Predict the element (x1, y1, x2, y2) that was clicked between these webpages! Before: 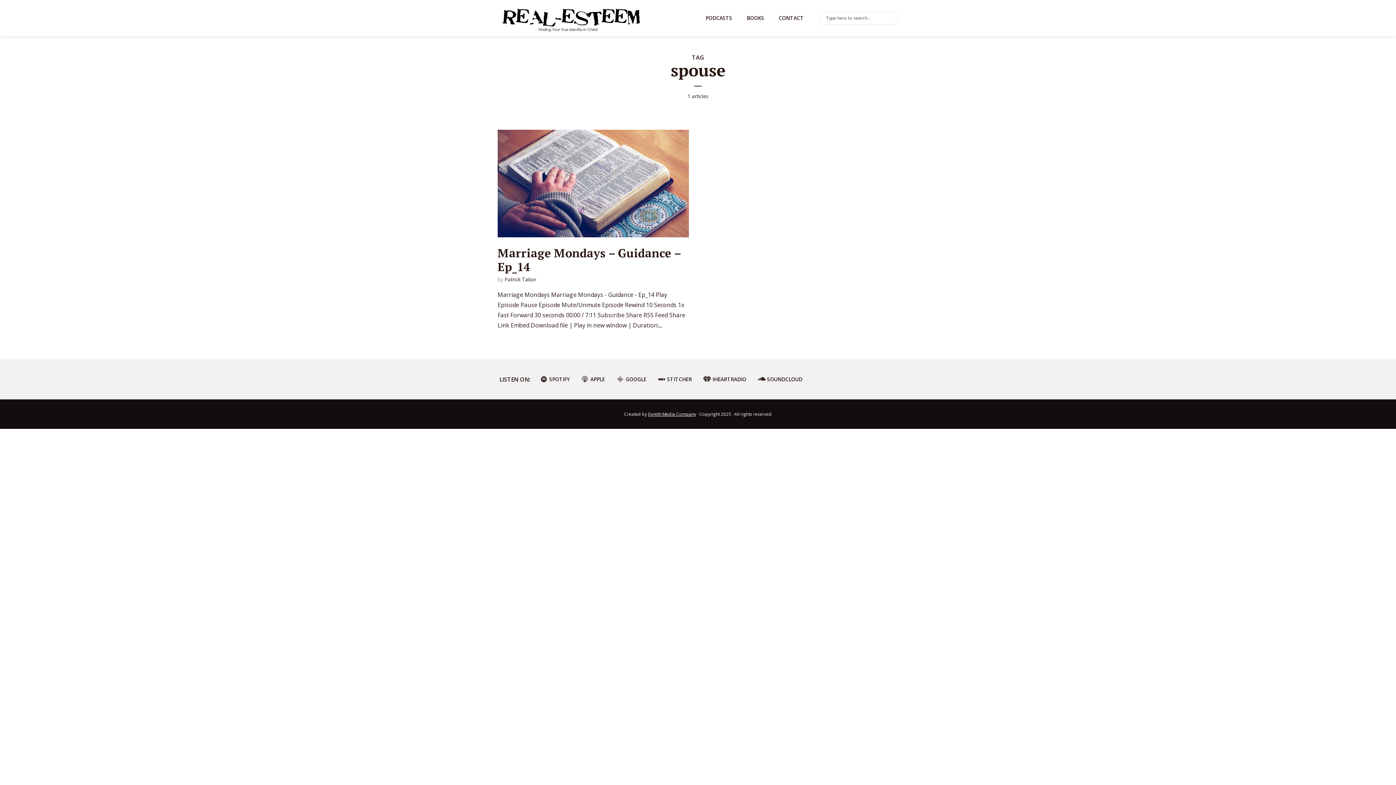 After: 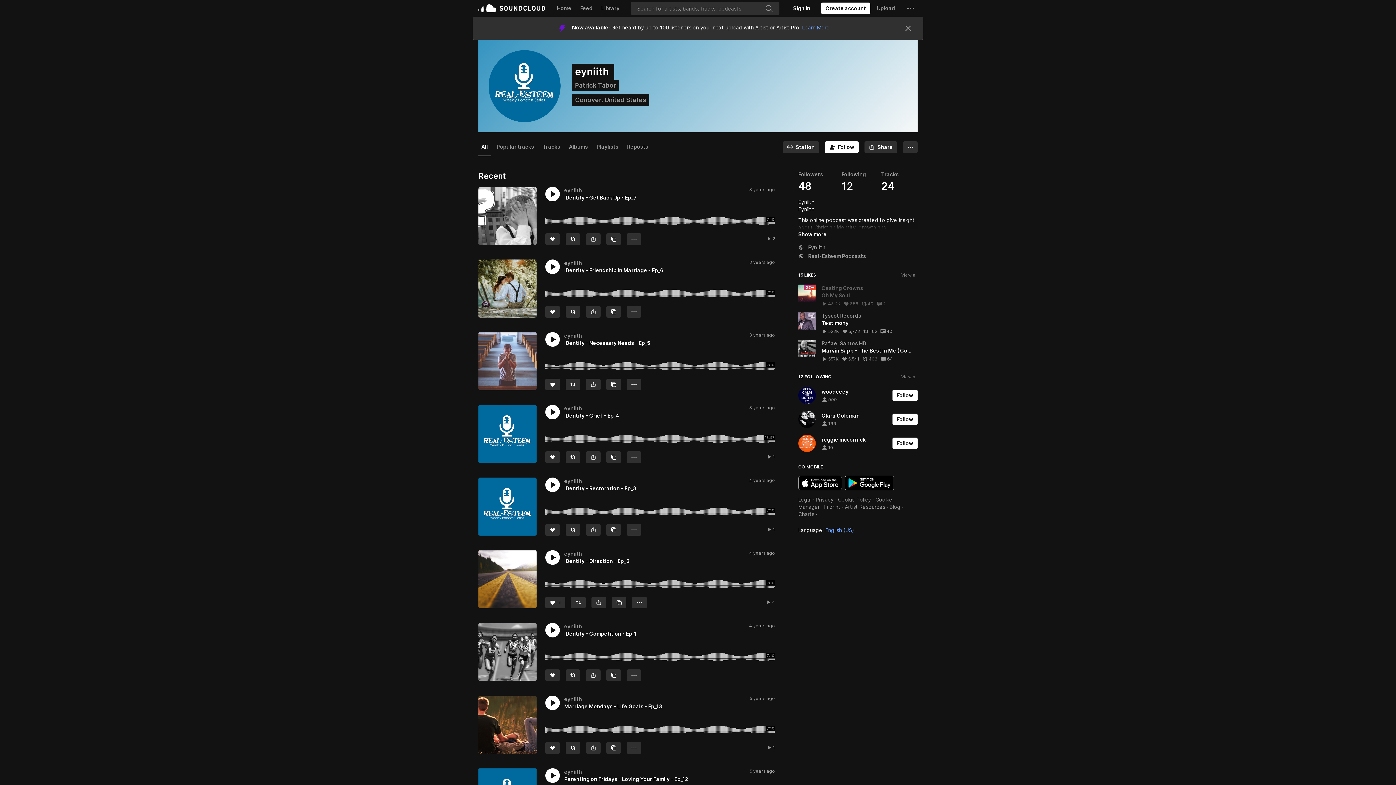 Action: bbox: (753, 372, 806, 386) label: SOUNDCLOUD